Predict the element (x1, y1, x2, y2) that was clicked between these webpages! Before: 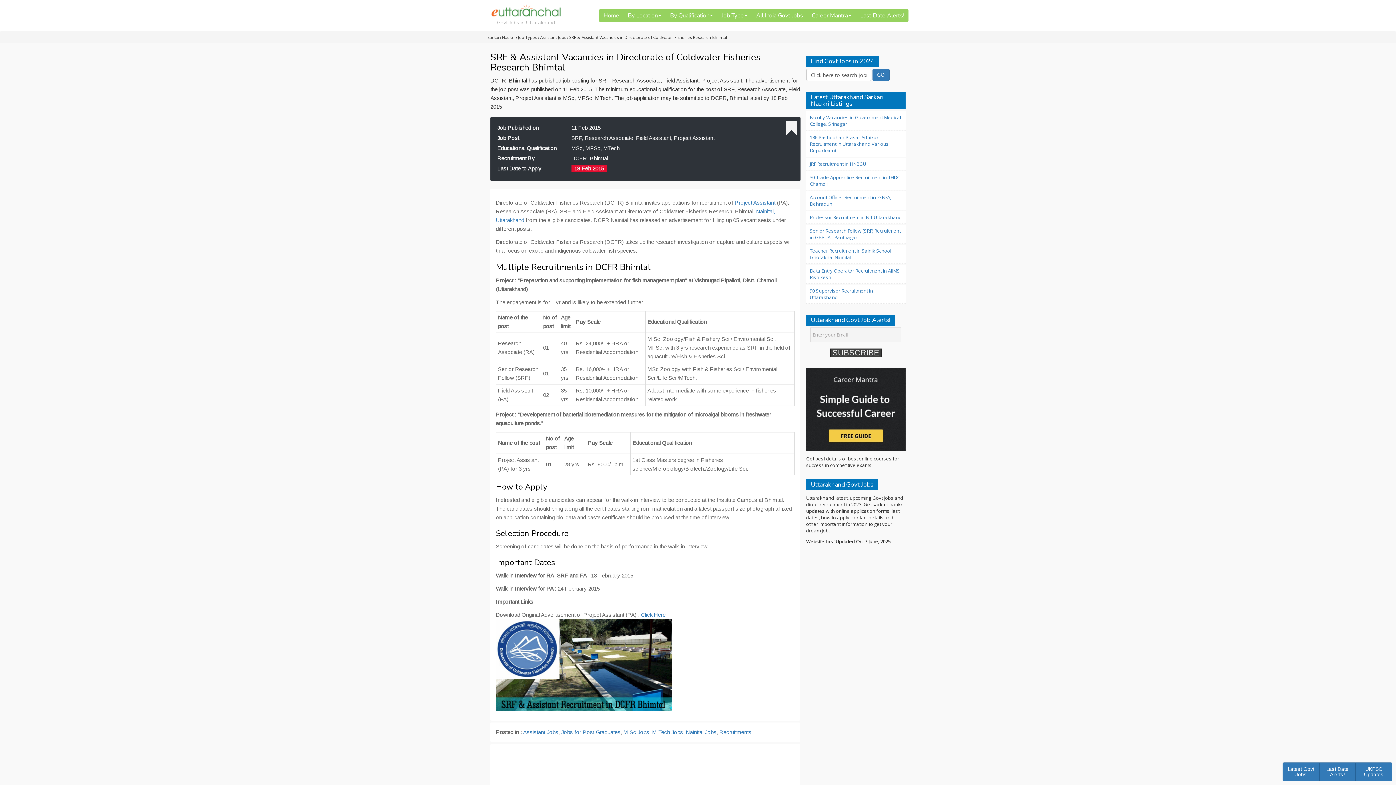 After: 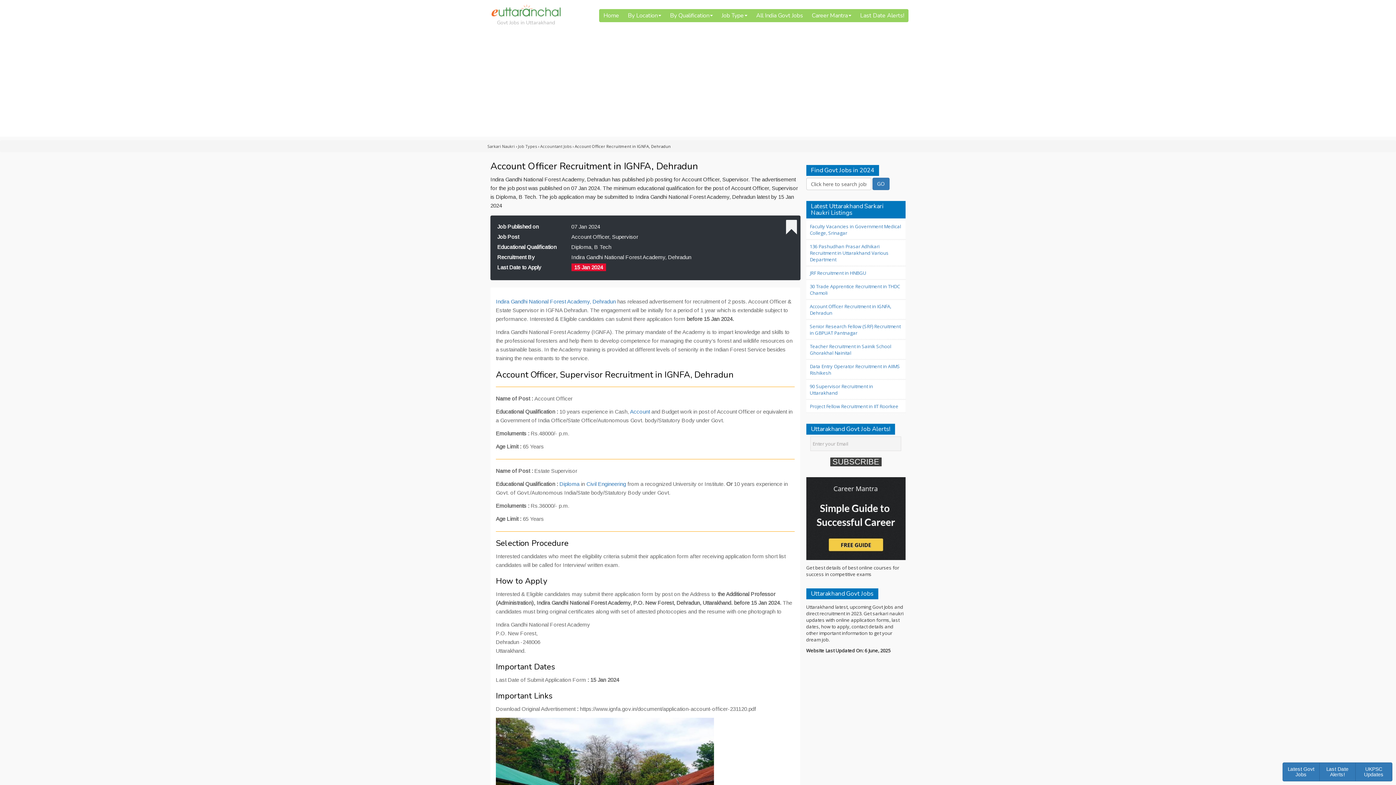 Action: bbox: (810, 194, 902, 207) label: Account Officer Recruitment in IGNFA, Dehradun